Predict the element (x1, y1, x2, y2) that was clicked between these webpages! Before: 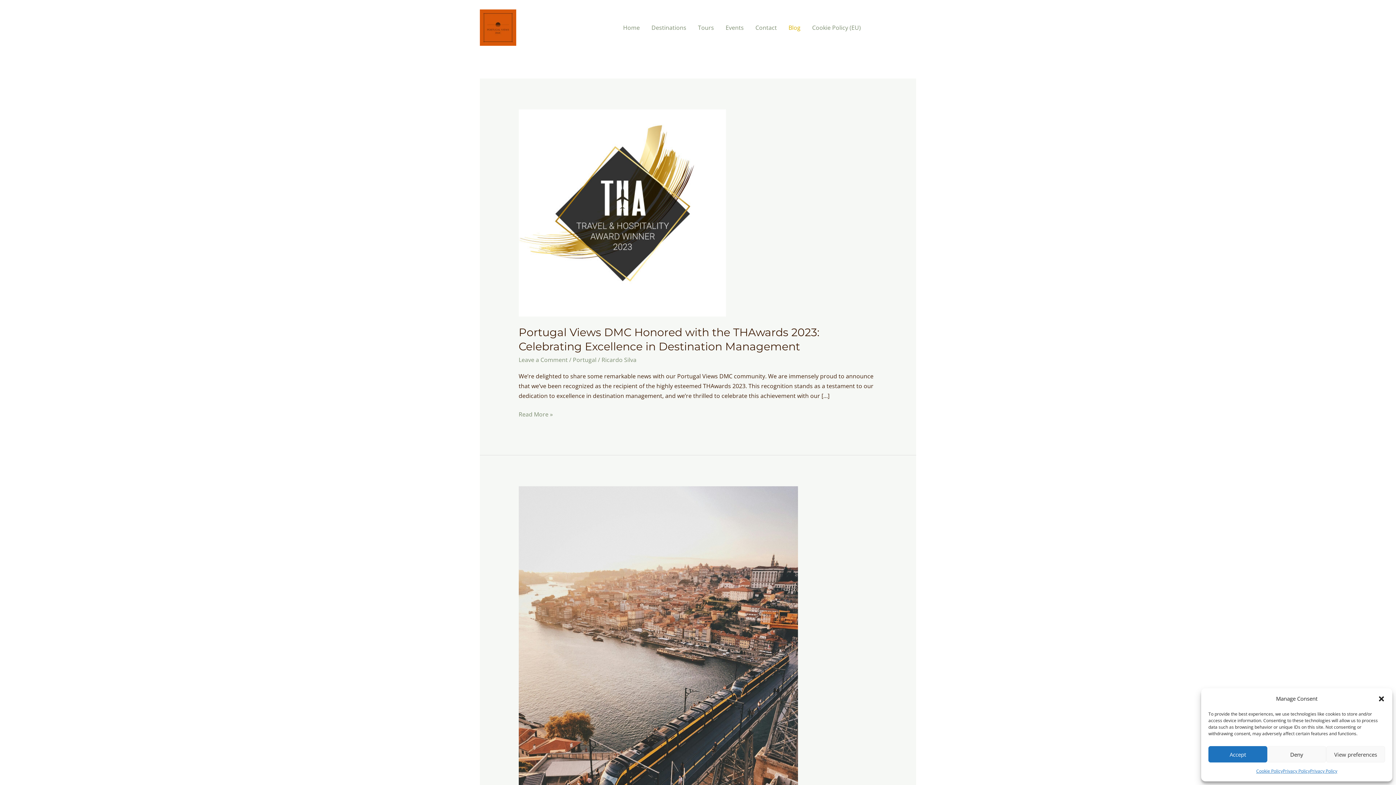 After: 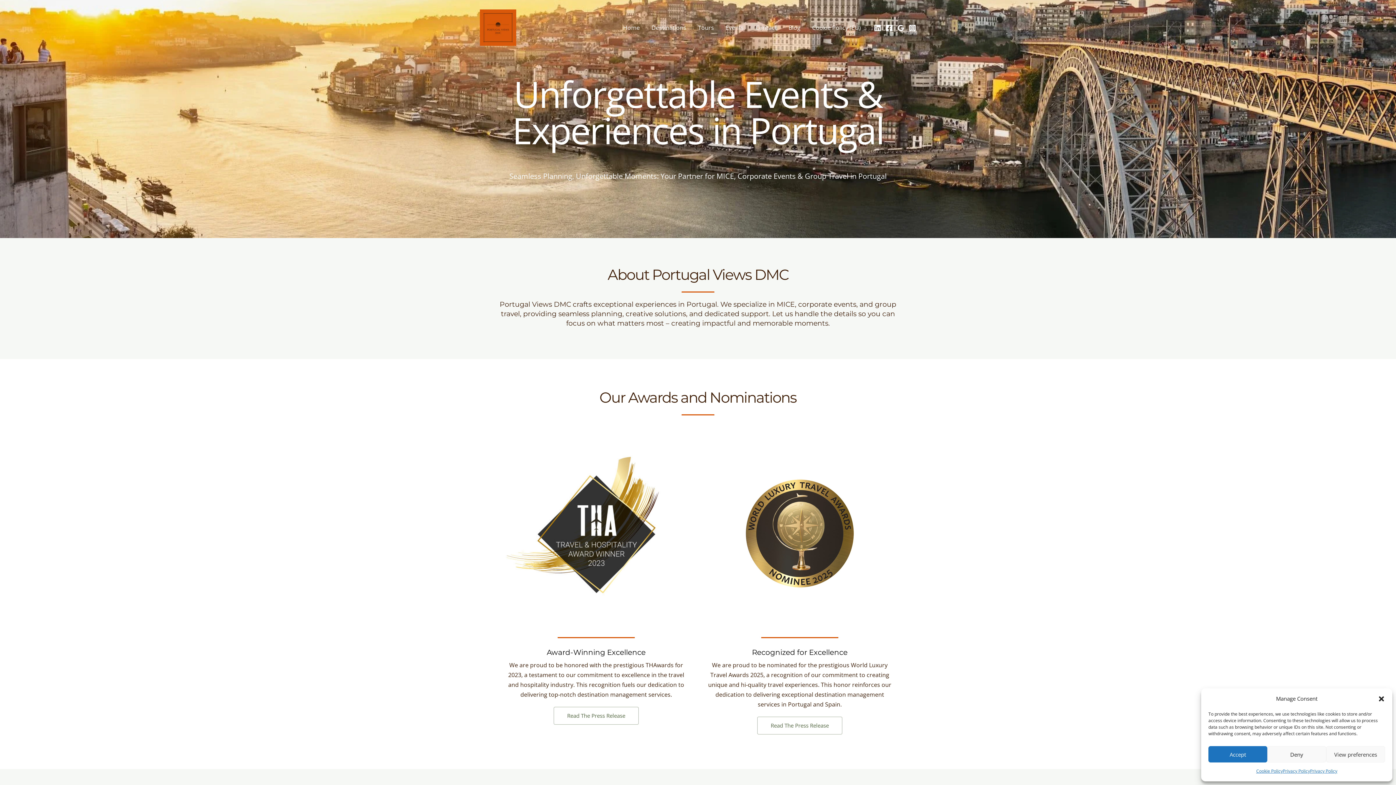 Action: bbox: (480, 23, 516, 31)